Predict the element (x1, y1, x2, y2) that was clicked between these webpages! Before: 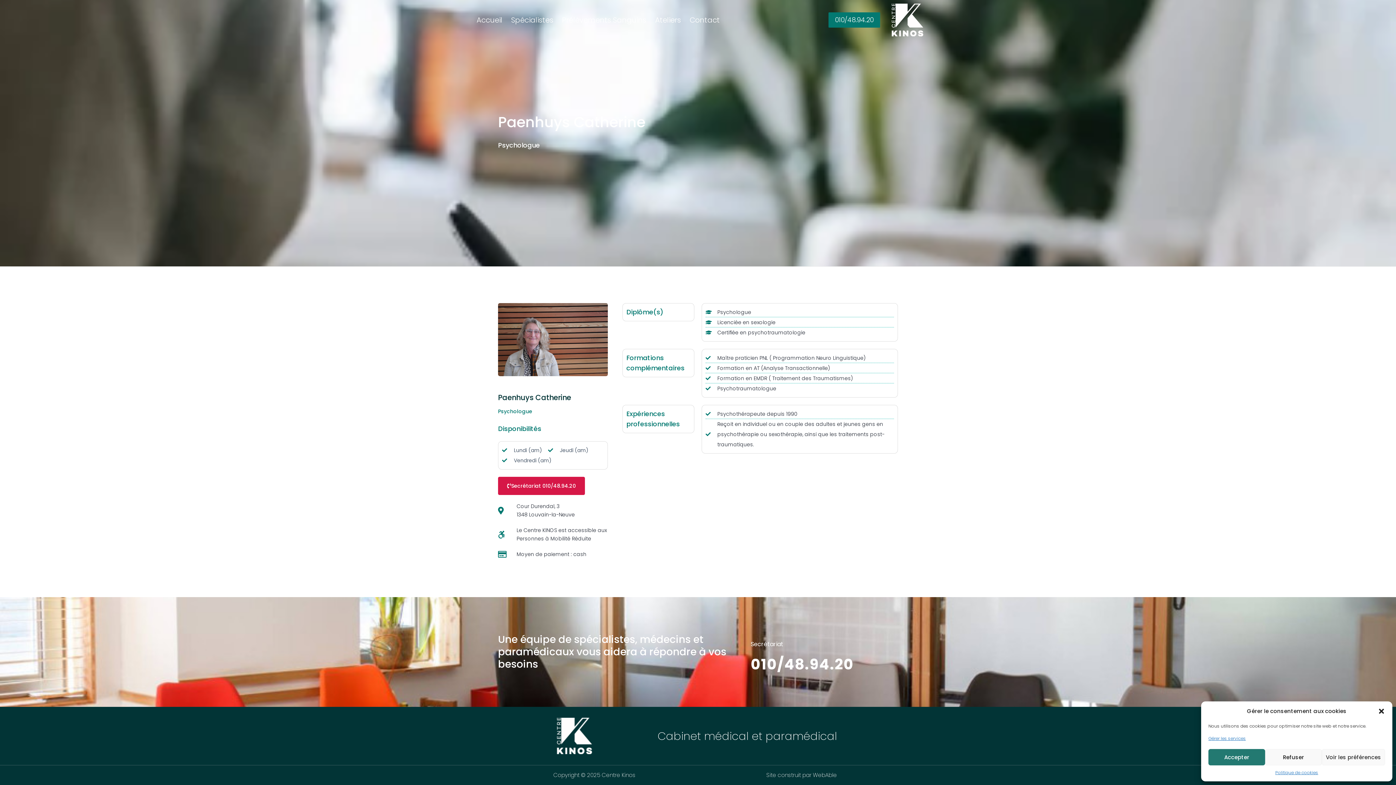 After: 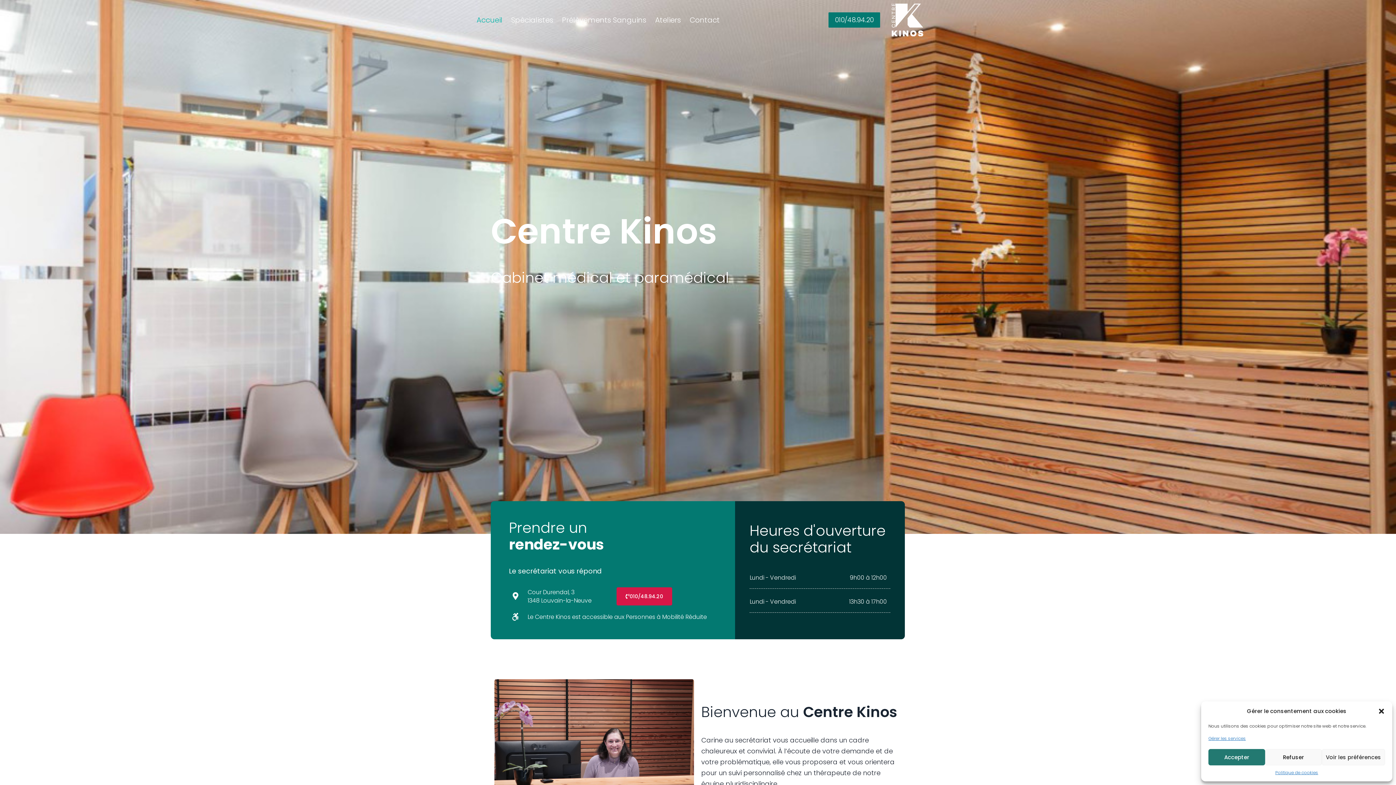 Action: bbox: (556, 718, 650, 754)